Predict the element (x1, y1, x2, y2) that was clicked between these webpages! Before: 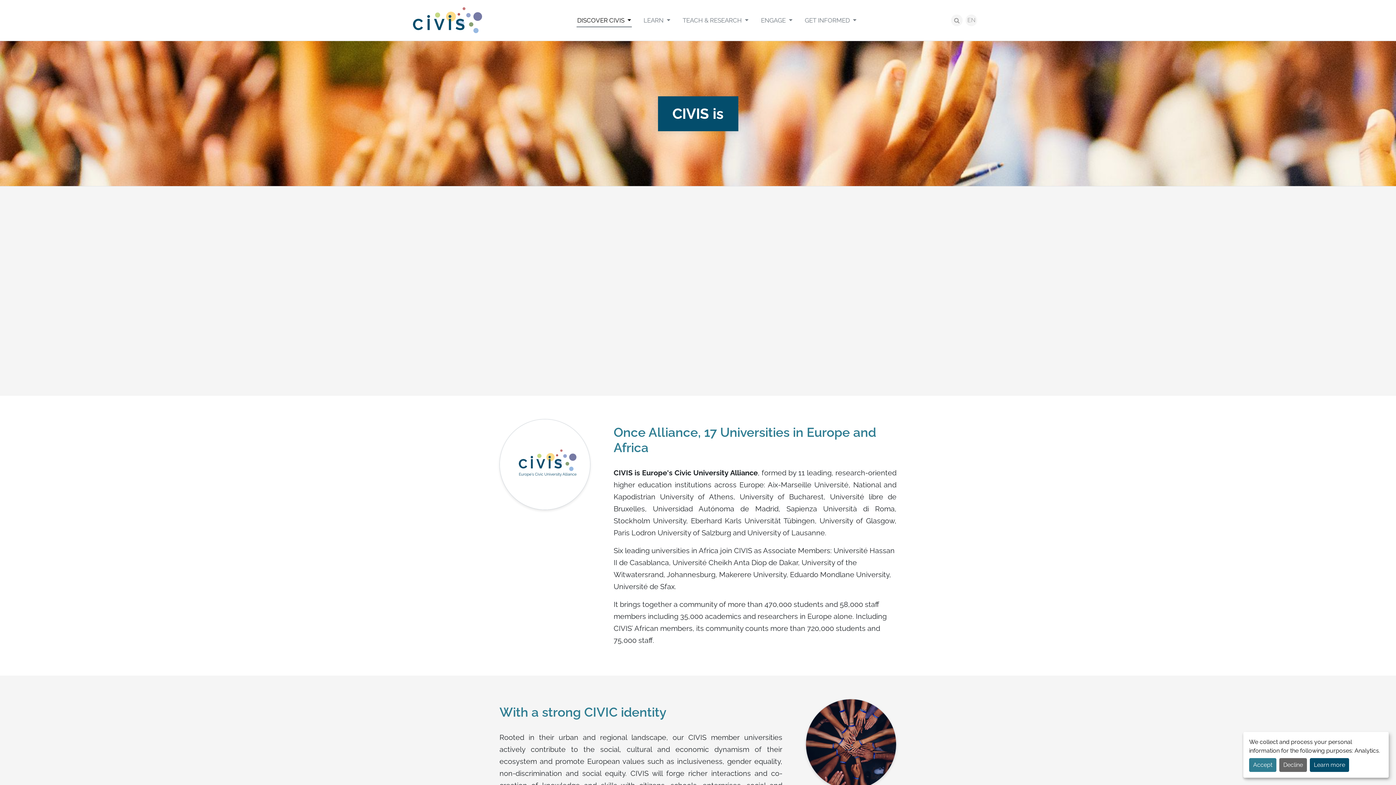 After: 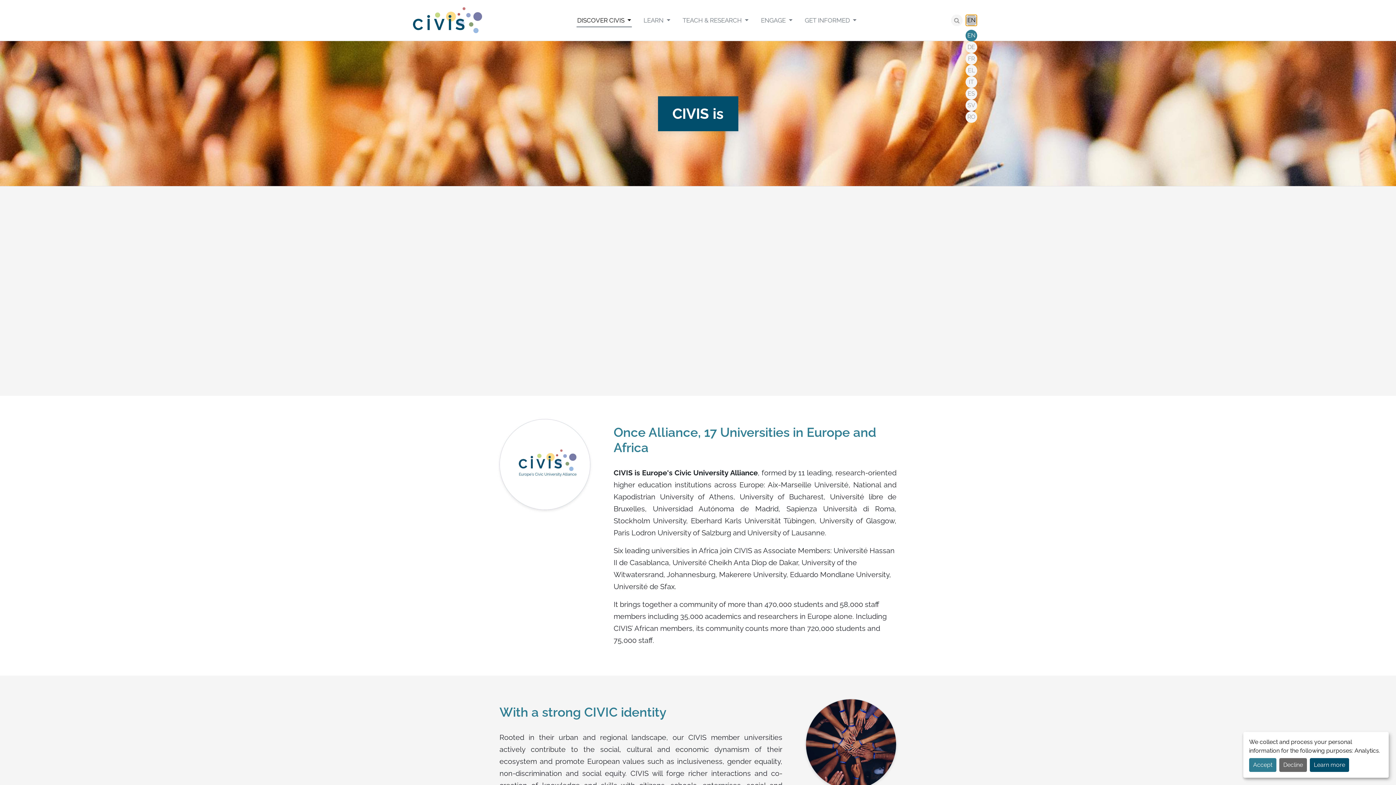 Action: bbox: (965, 14, 977, 26) label: EN